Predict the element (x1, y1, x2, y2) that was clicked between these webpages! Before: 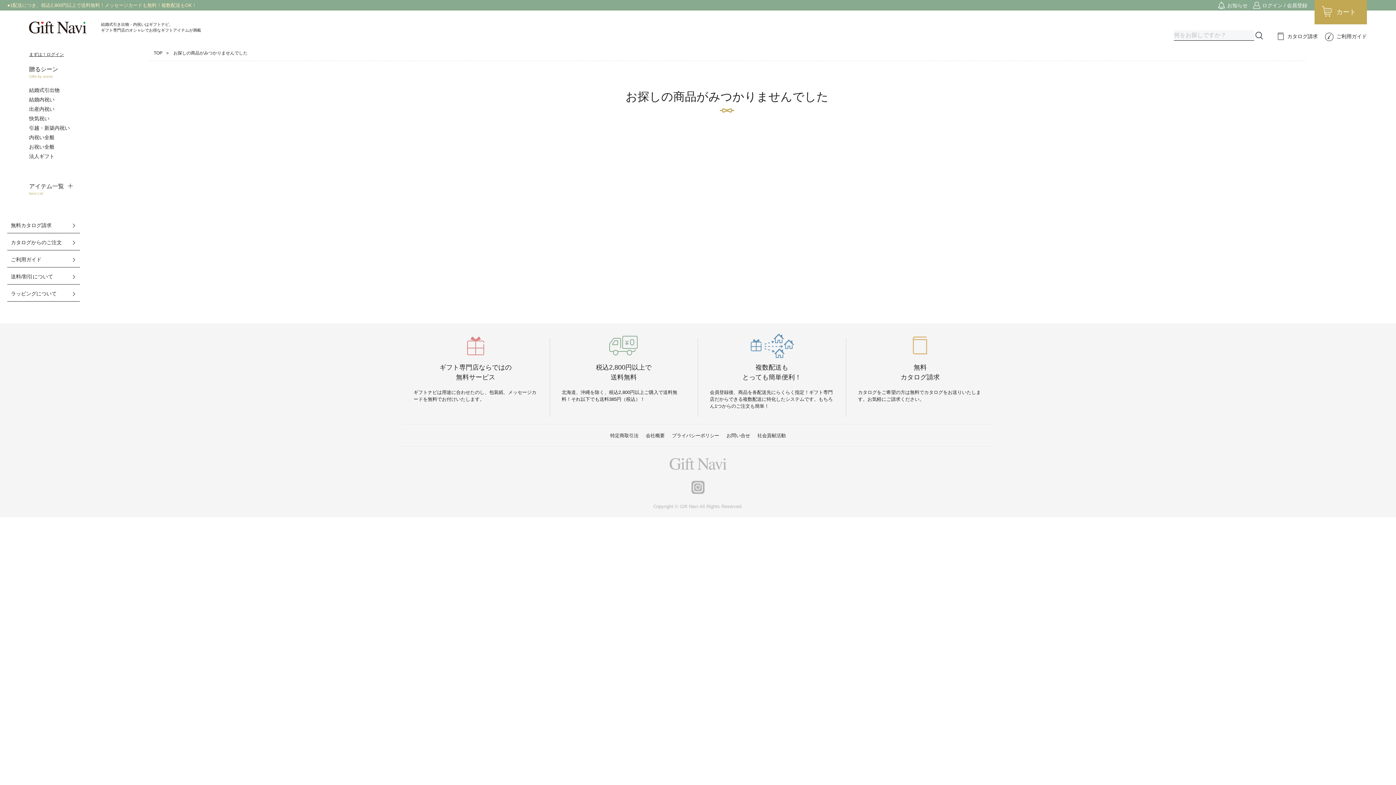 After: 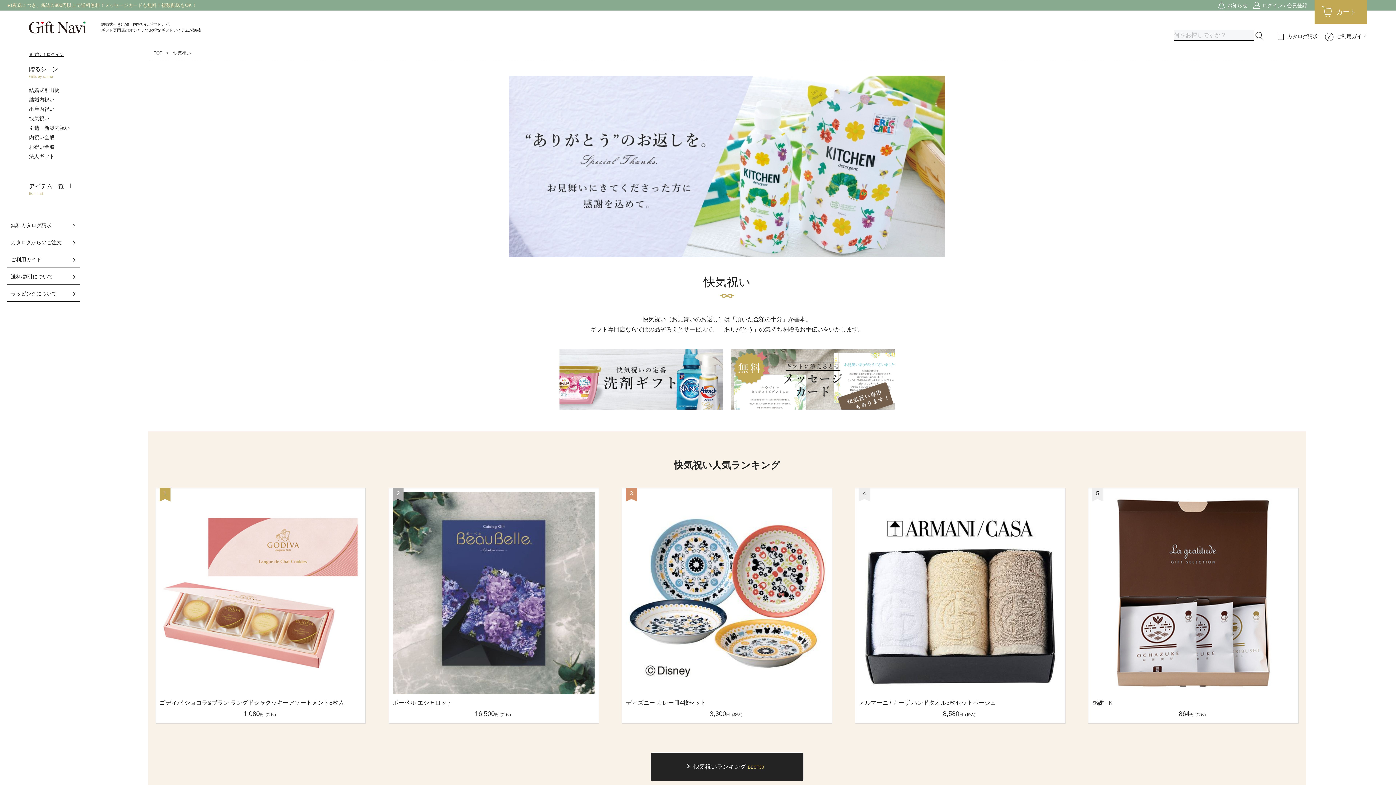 Action: bbox: (29, 114, 72, 122) label: 快気祝い